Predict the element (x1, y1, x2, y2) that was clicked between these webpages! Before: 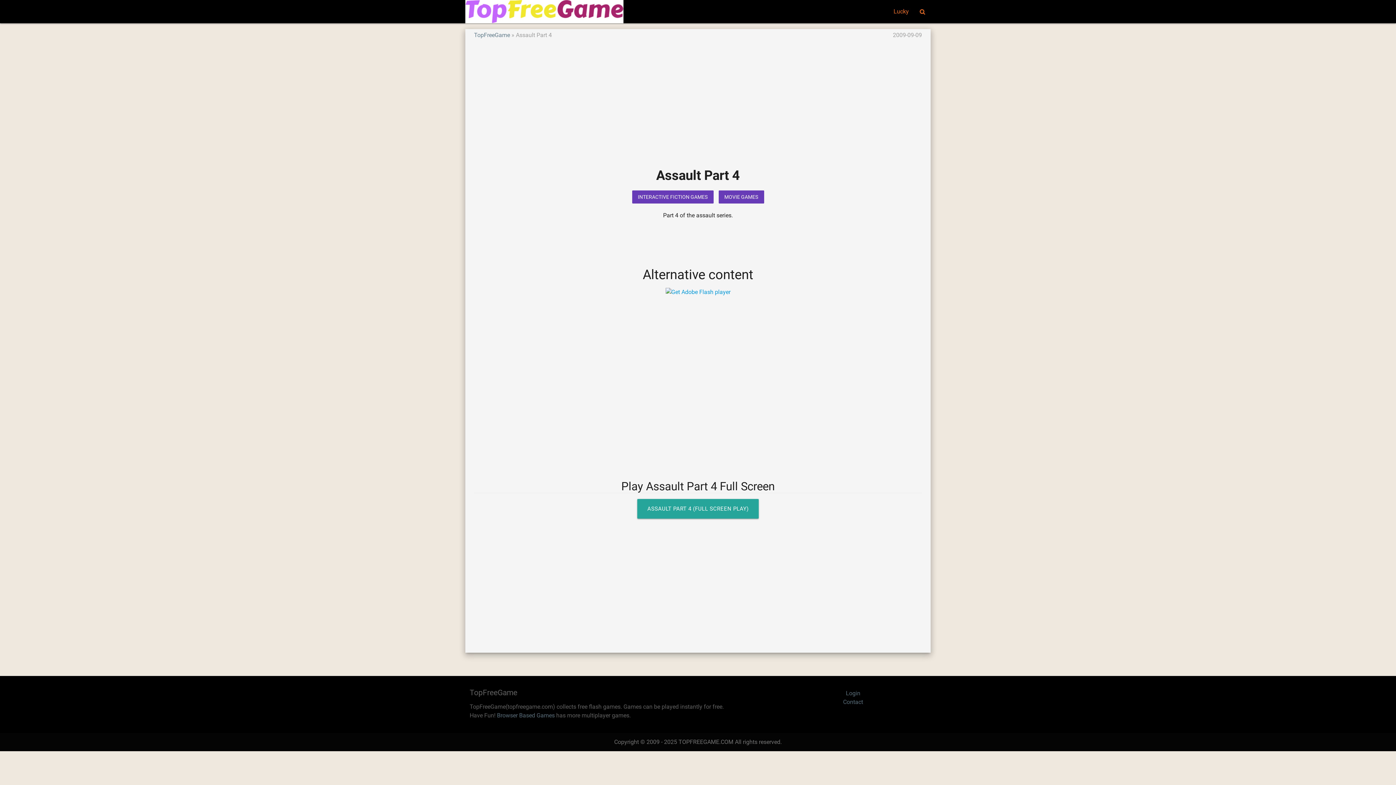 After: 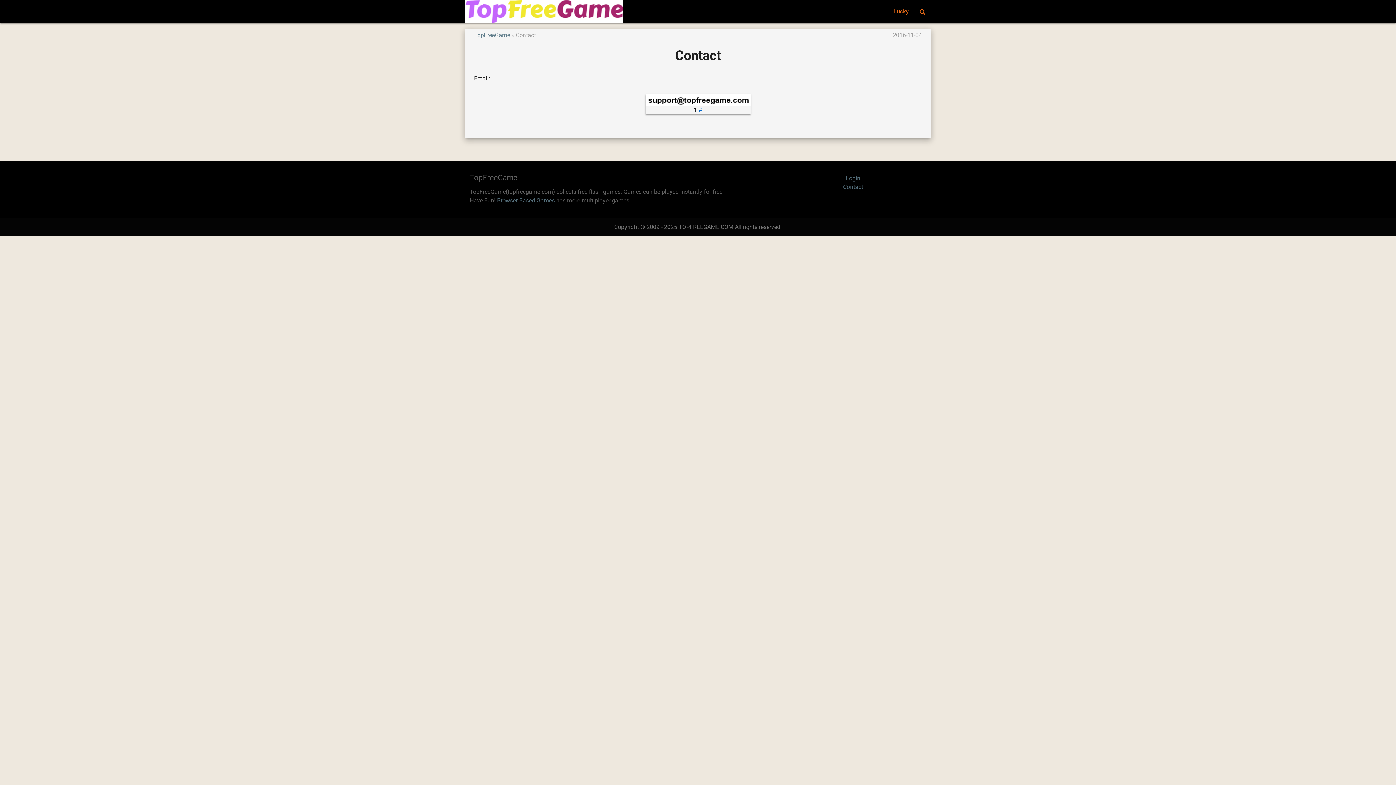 Action: bbox: (843, 698, 863, 705) label: Contact